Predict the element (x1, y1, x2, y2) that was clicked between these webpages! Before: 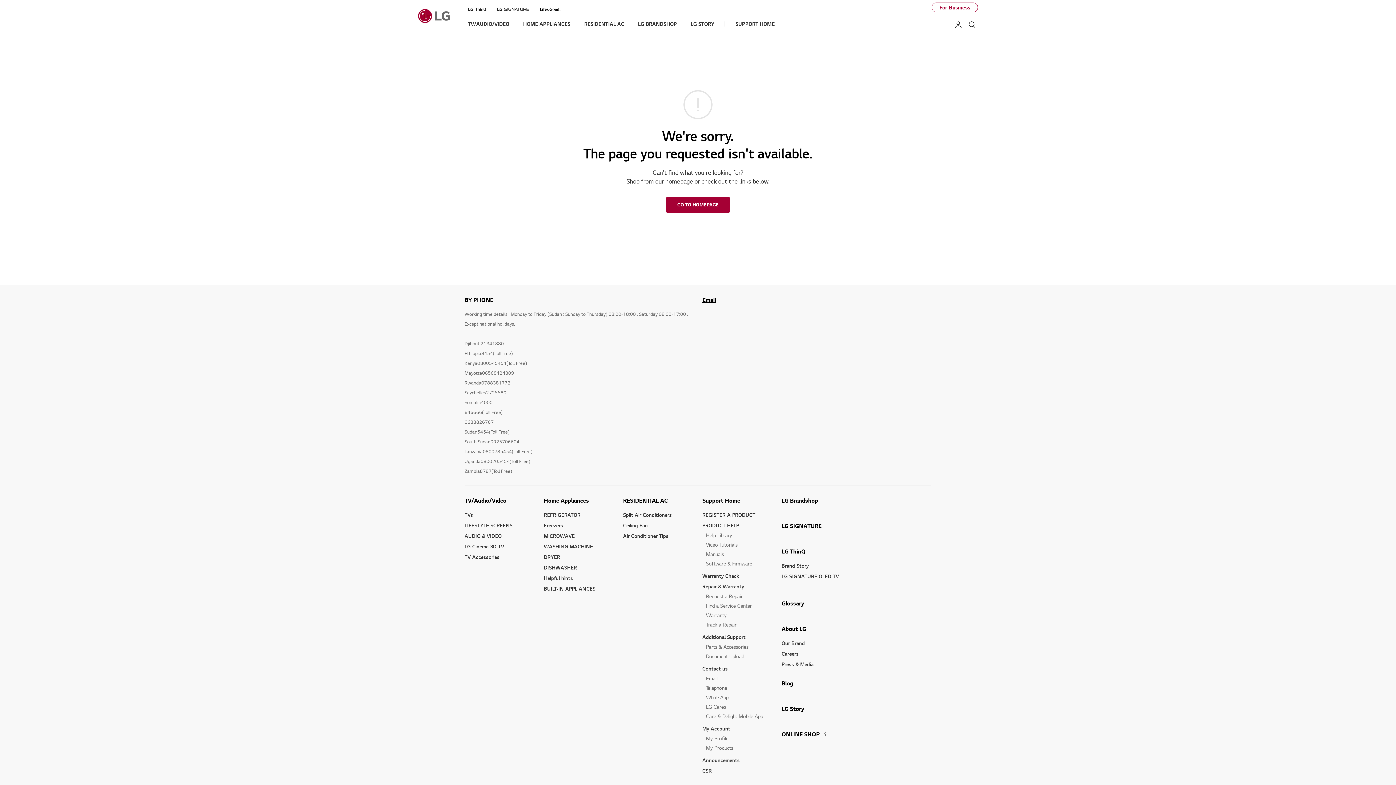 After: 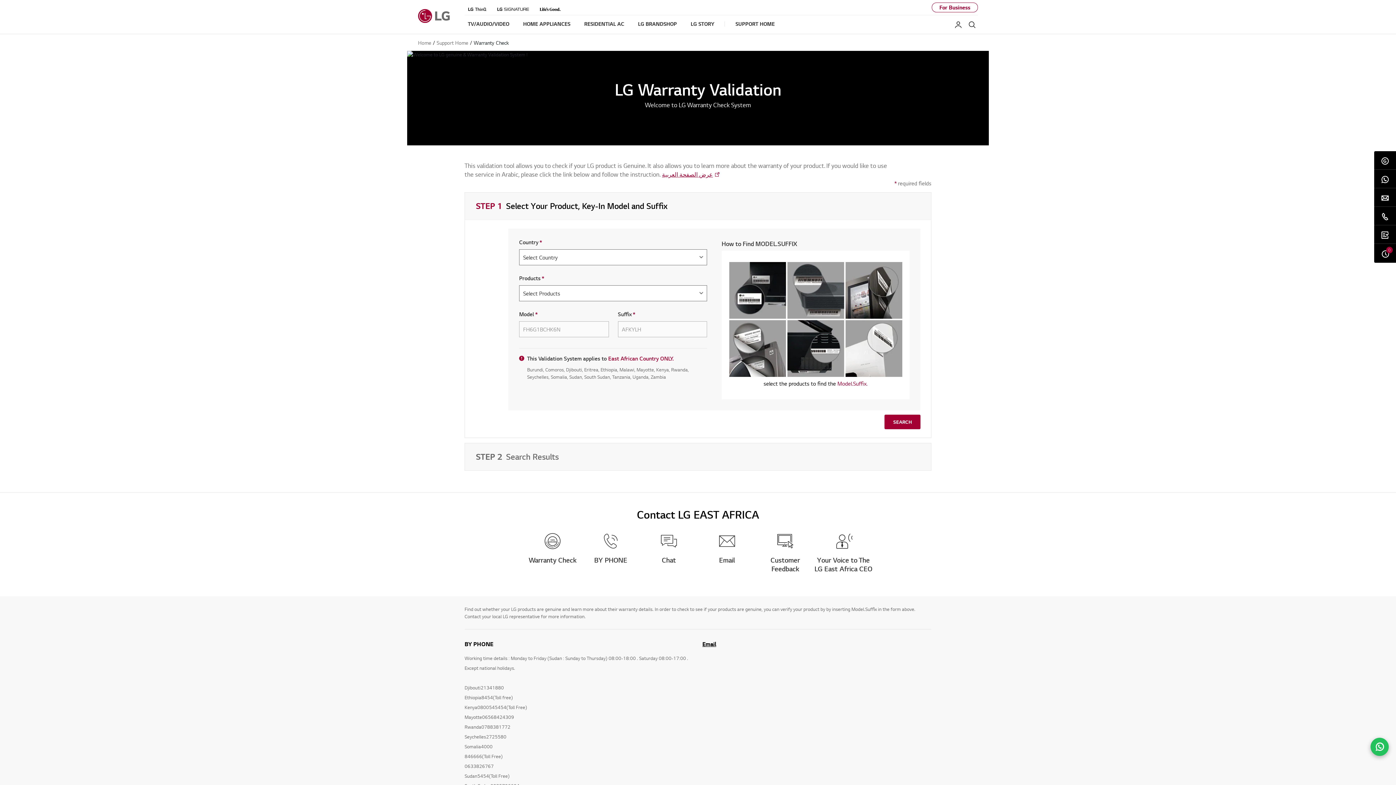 Action: label: Warranty Check bbox: (702, 572, 739, 579)